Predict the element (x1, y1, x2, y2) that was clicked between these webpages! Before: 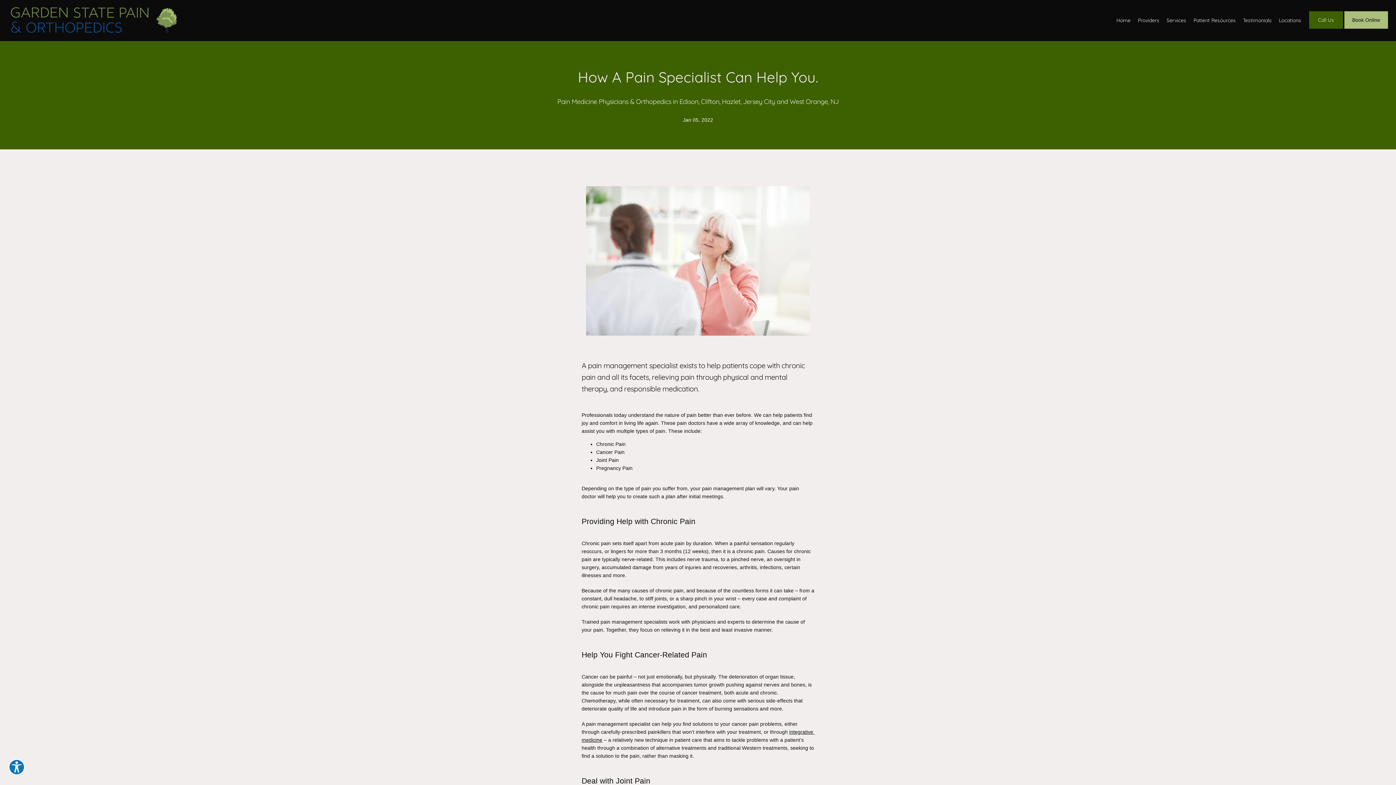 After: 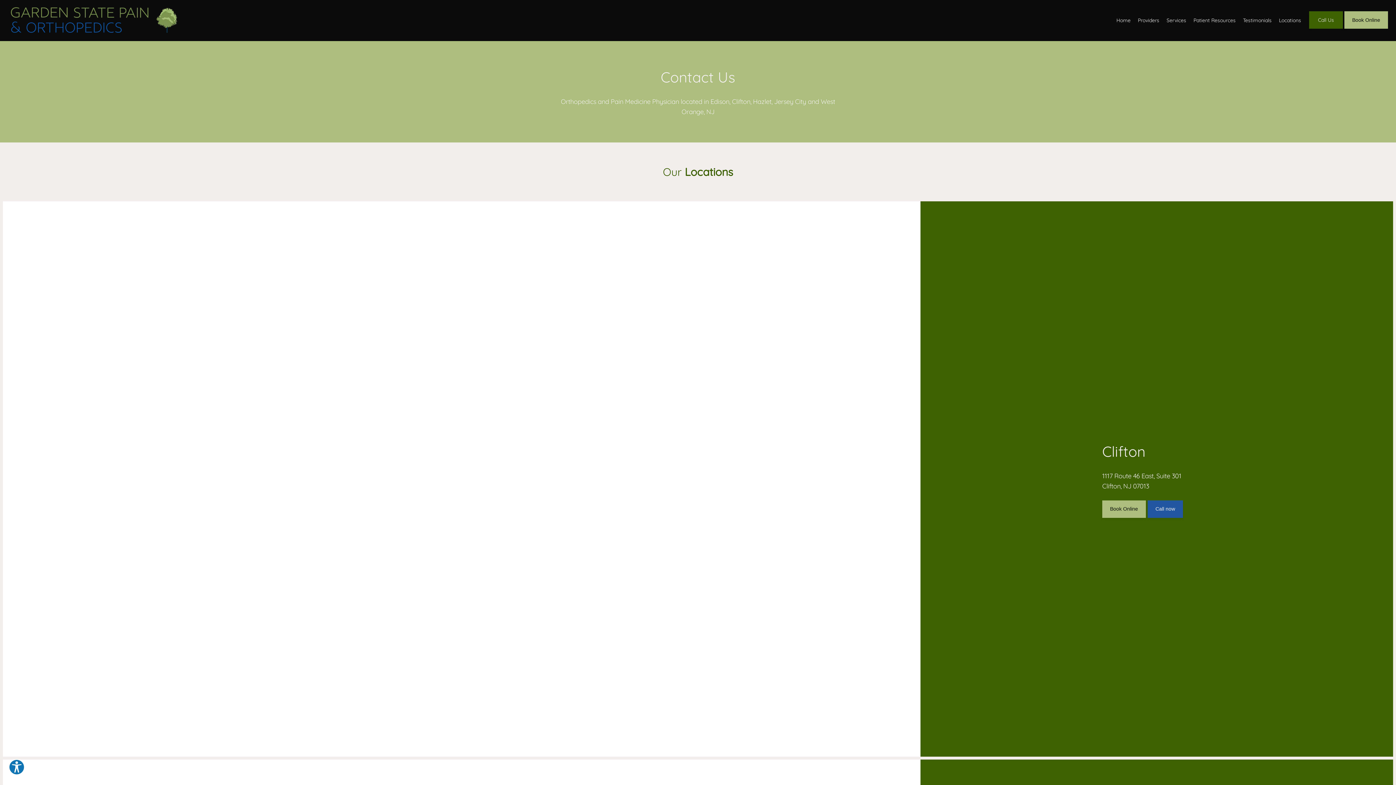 Action: label: Locations bbox: (1279, 17, 1301, 23)